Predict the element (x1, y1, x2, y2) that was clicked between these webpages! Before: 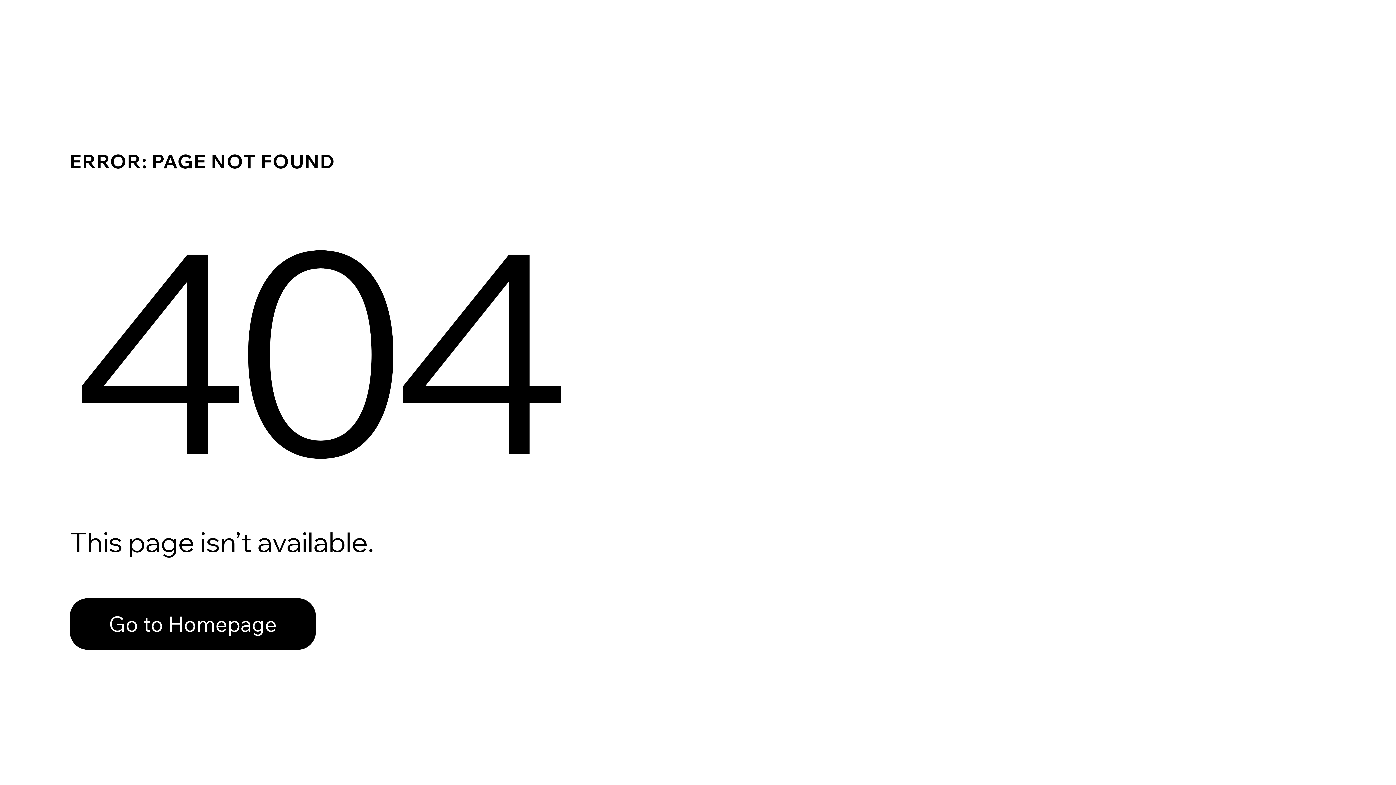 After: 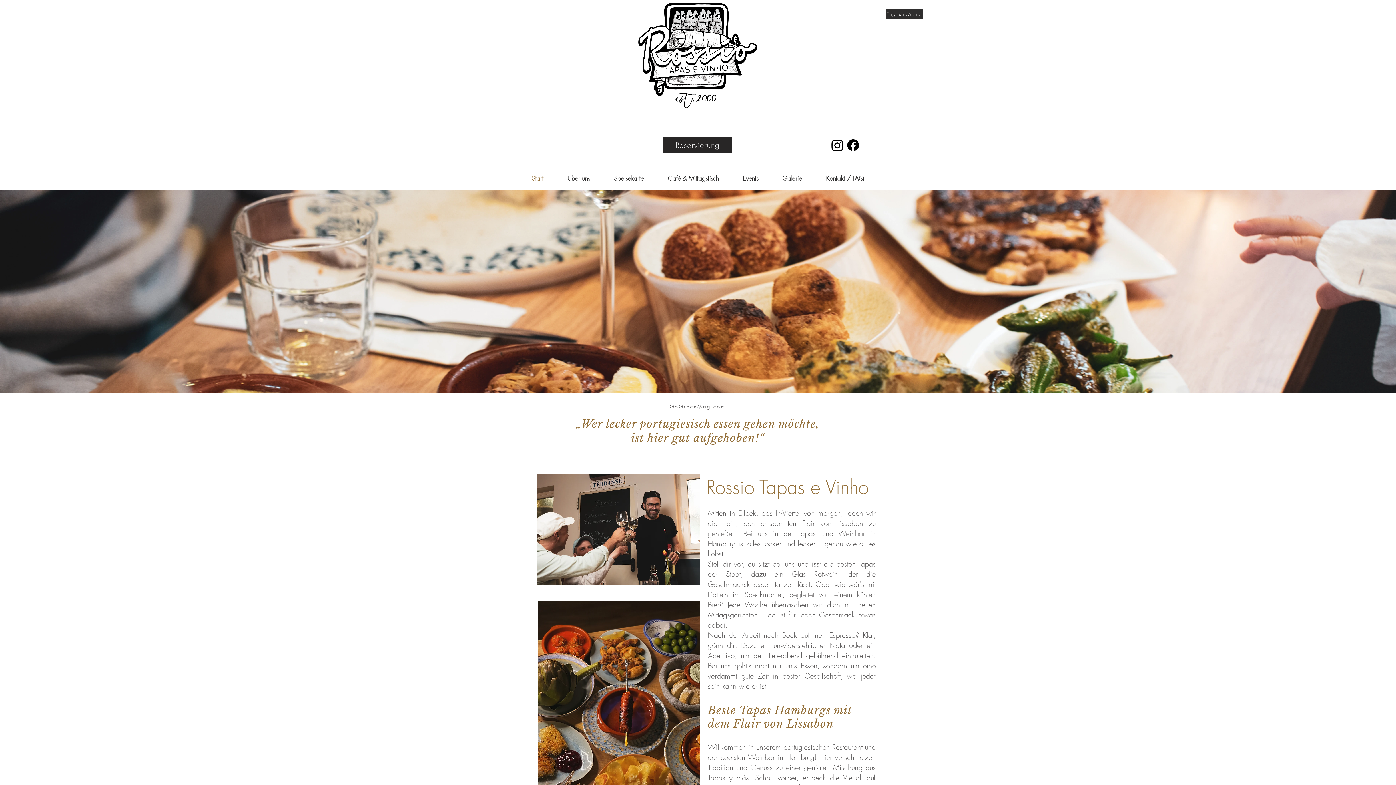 Action: bbox: (69, 582, 768, 659) label: Go to Homepage